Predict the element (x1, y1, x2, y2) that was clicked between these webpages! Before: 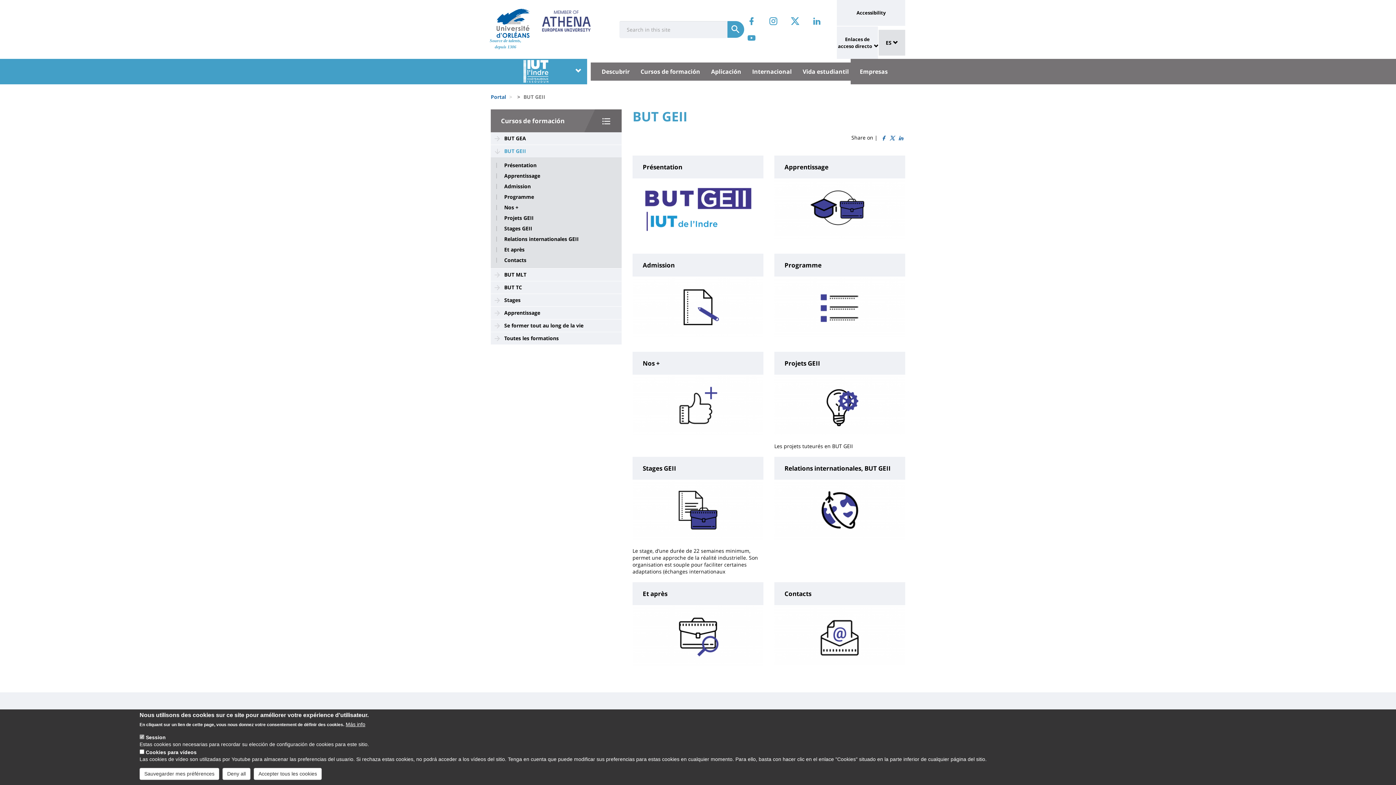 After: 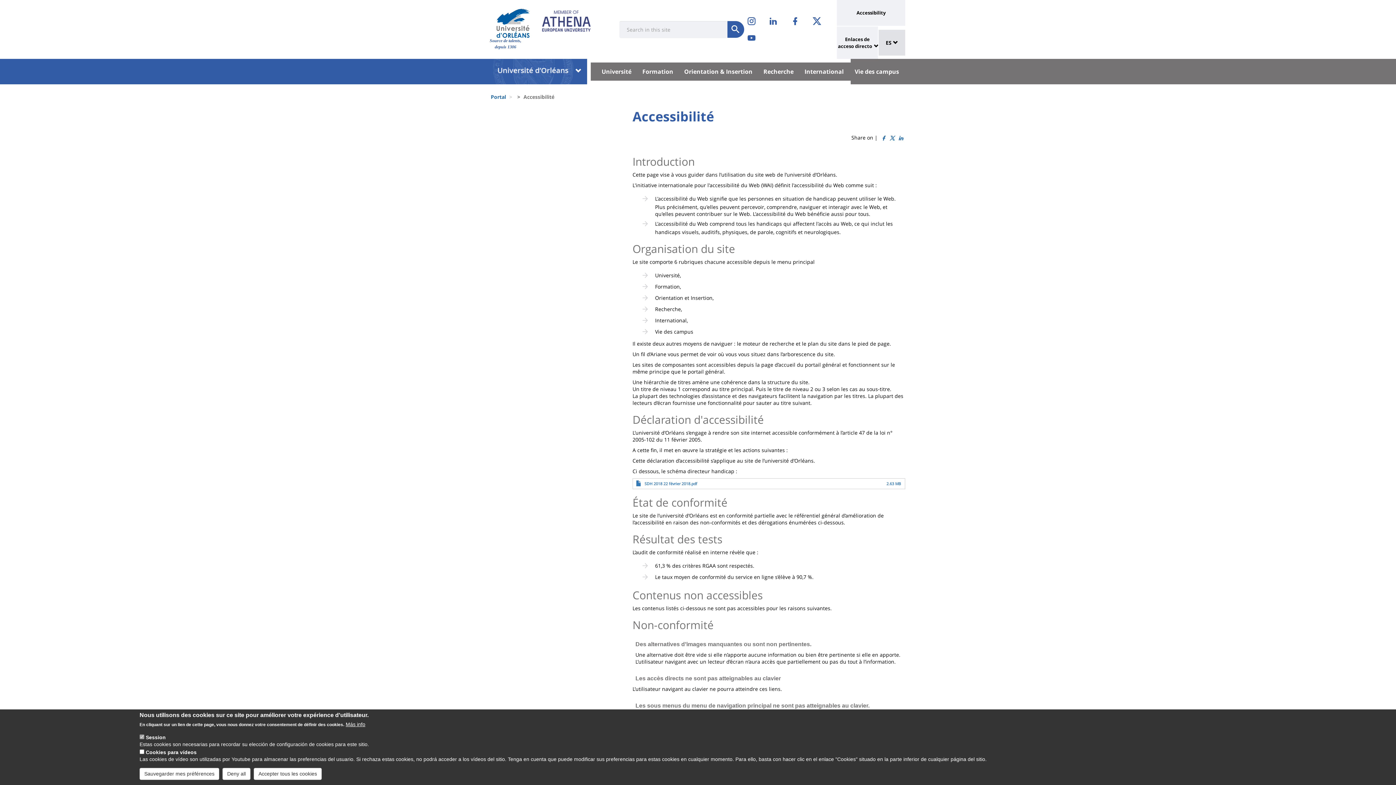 Action: label: Accessibility bbox: (856, 9, 885, 16)